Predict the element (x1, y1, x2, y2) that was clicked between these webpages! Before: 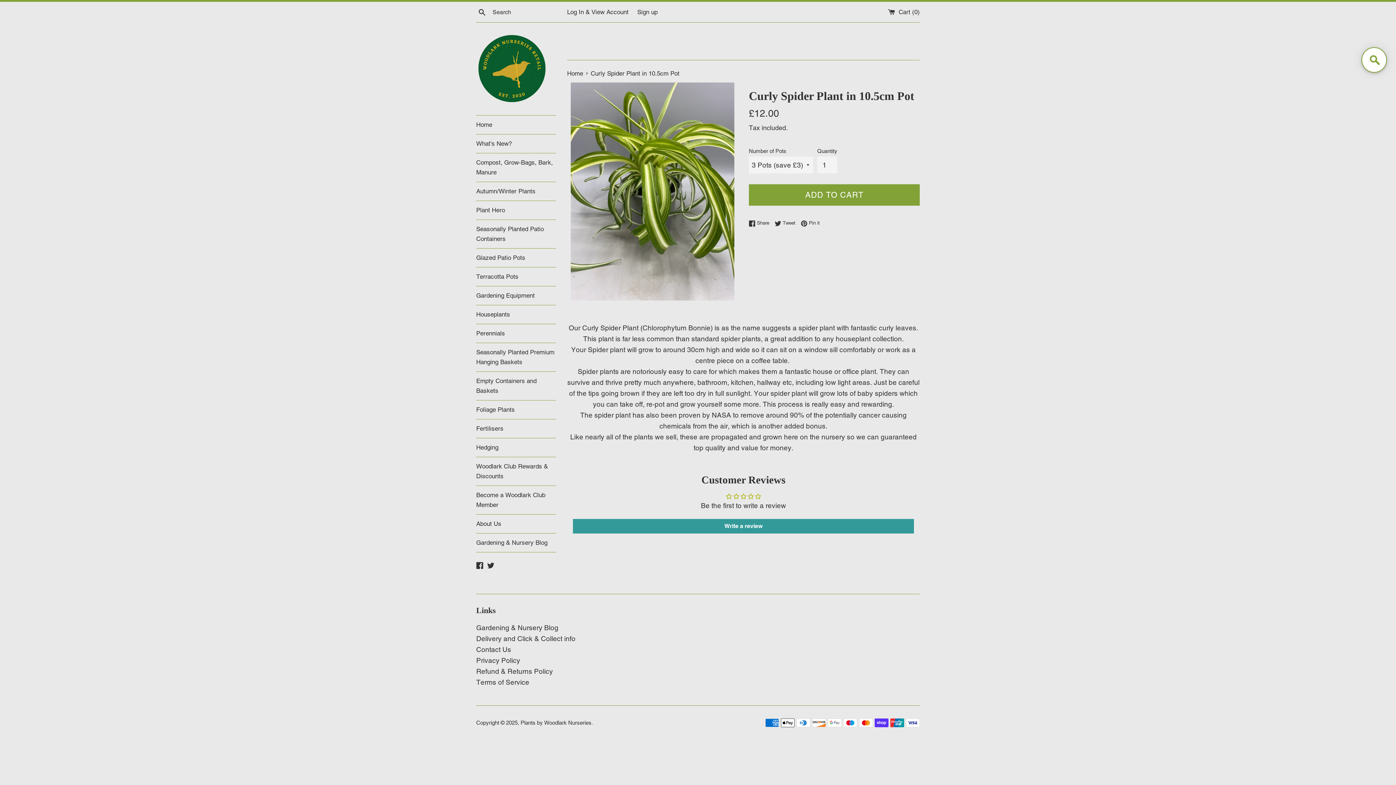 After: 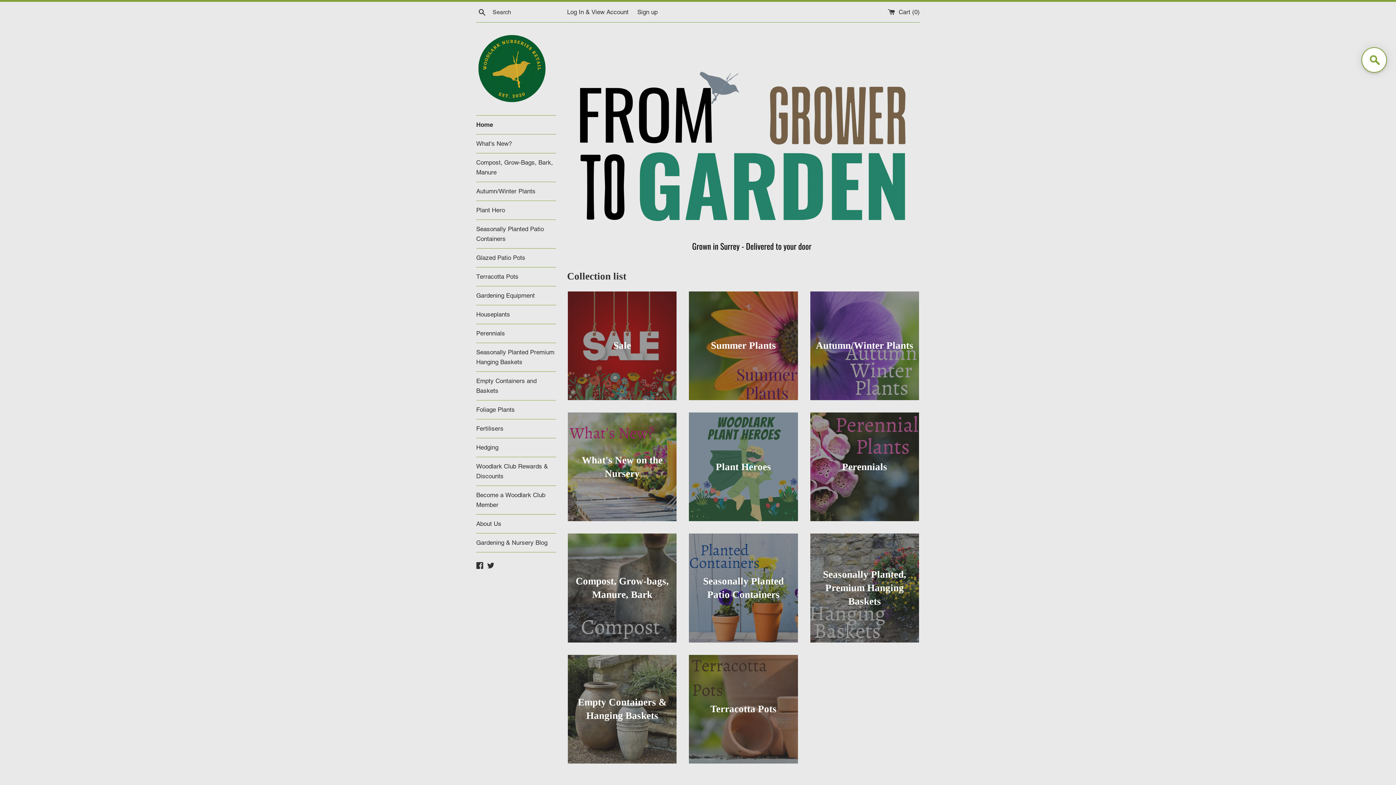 Action: bbox: (567, 69, 585, 77) label: Home 